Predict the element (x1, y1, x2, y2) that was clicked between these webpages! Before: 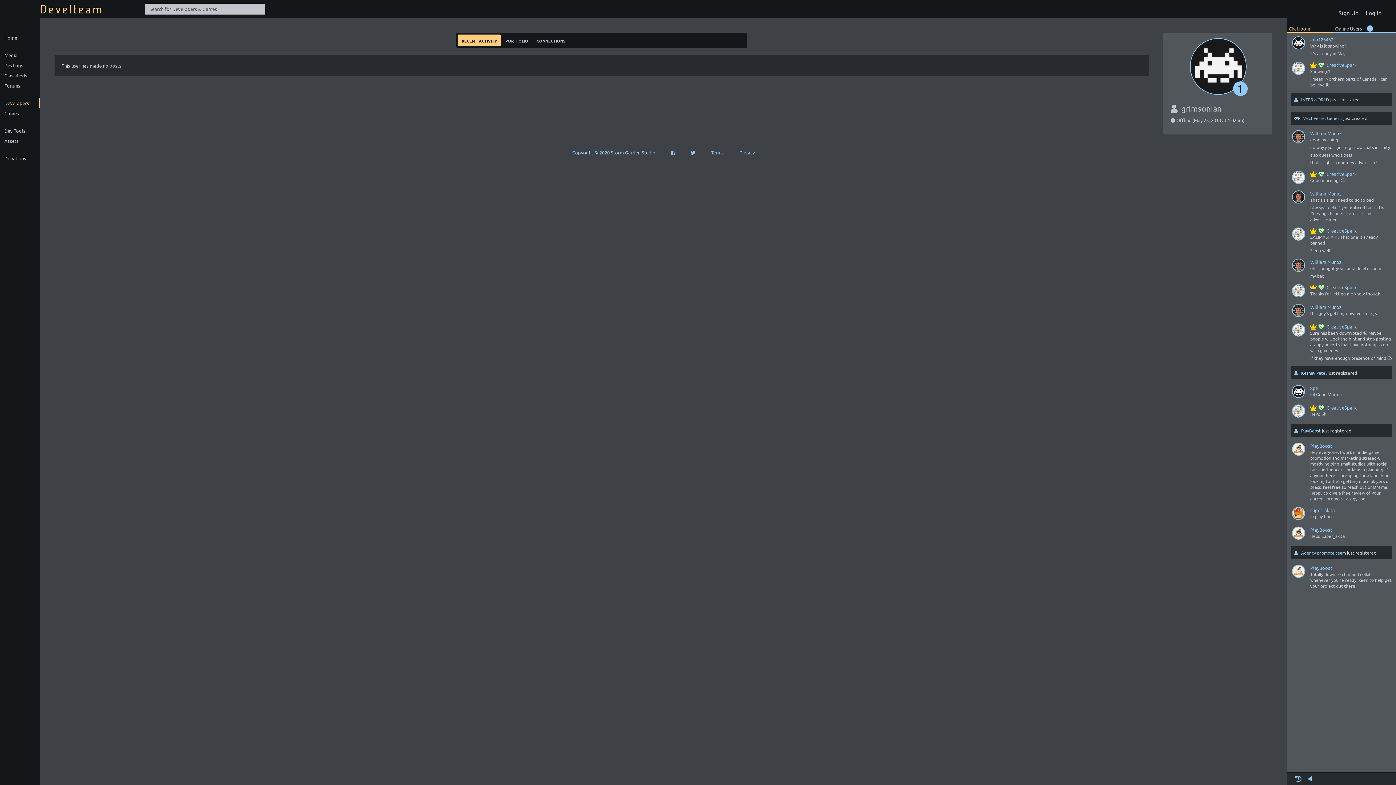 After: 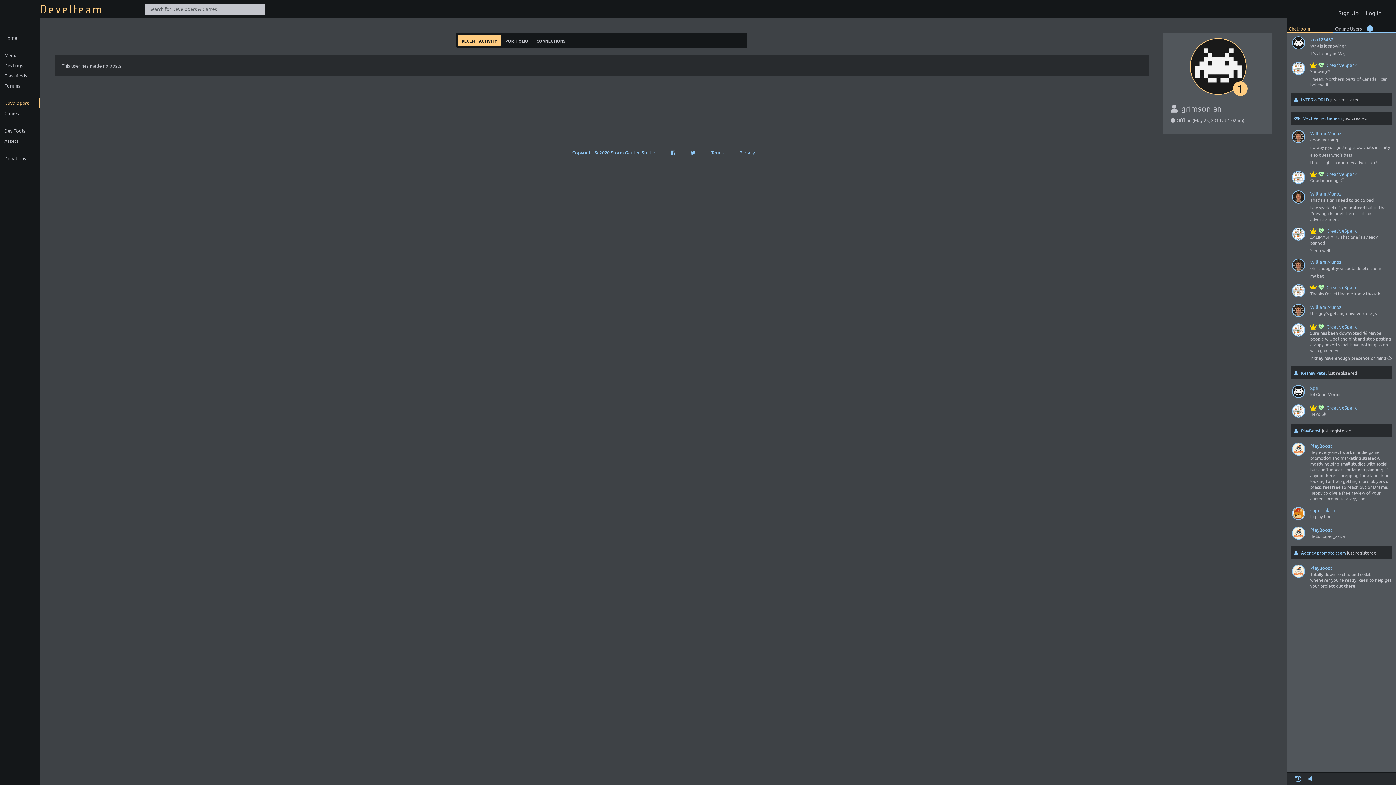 Action: bbox: (1188, 36, 1248, 96) label: 1